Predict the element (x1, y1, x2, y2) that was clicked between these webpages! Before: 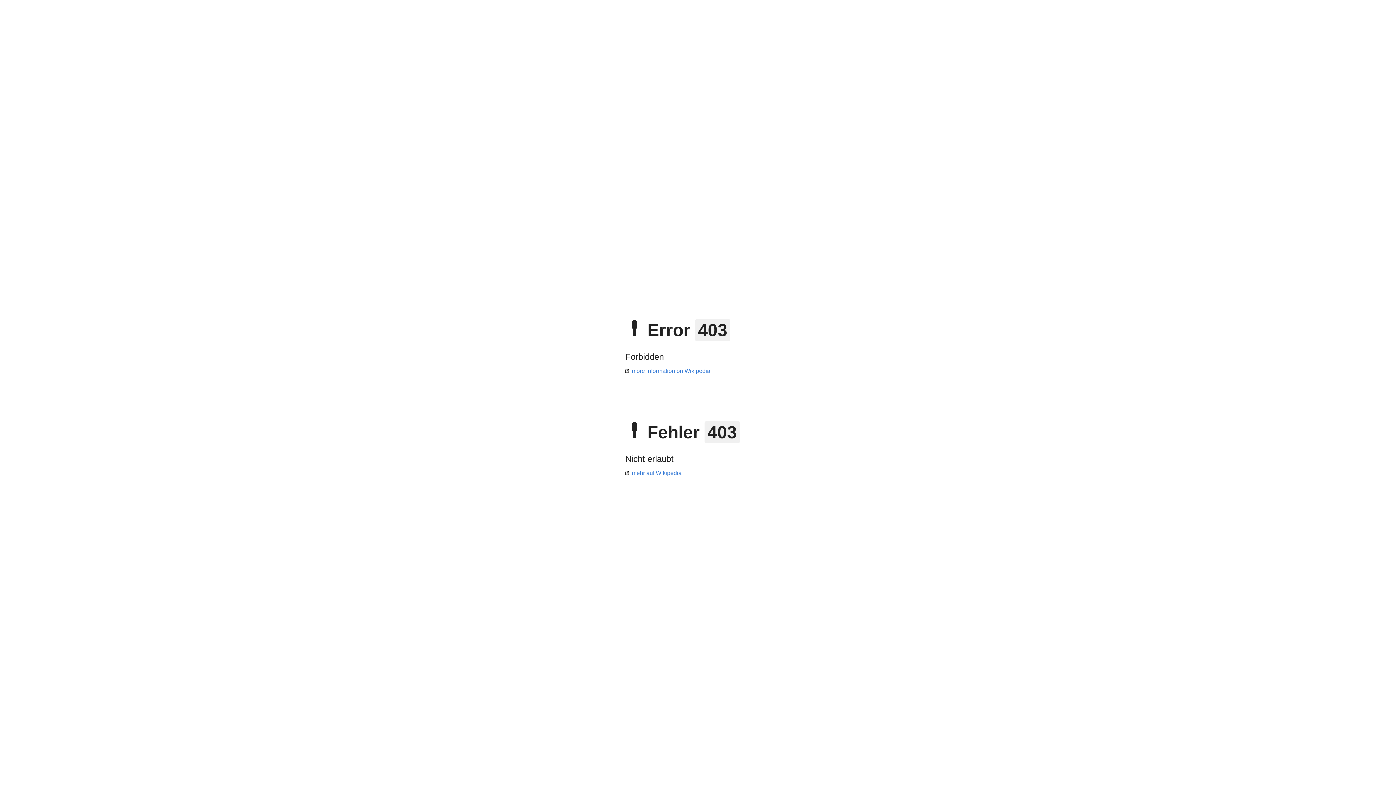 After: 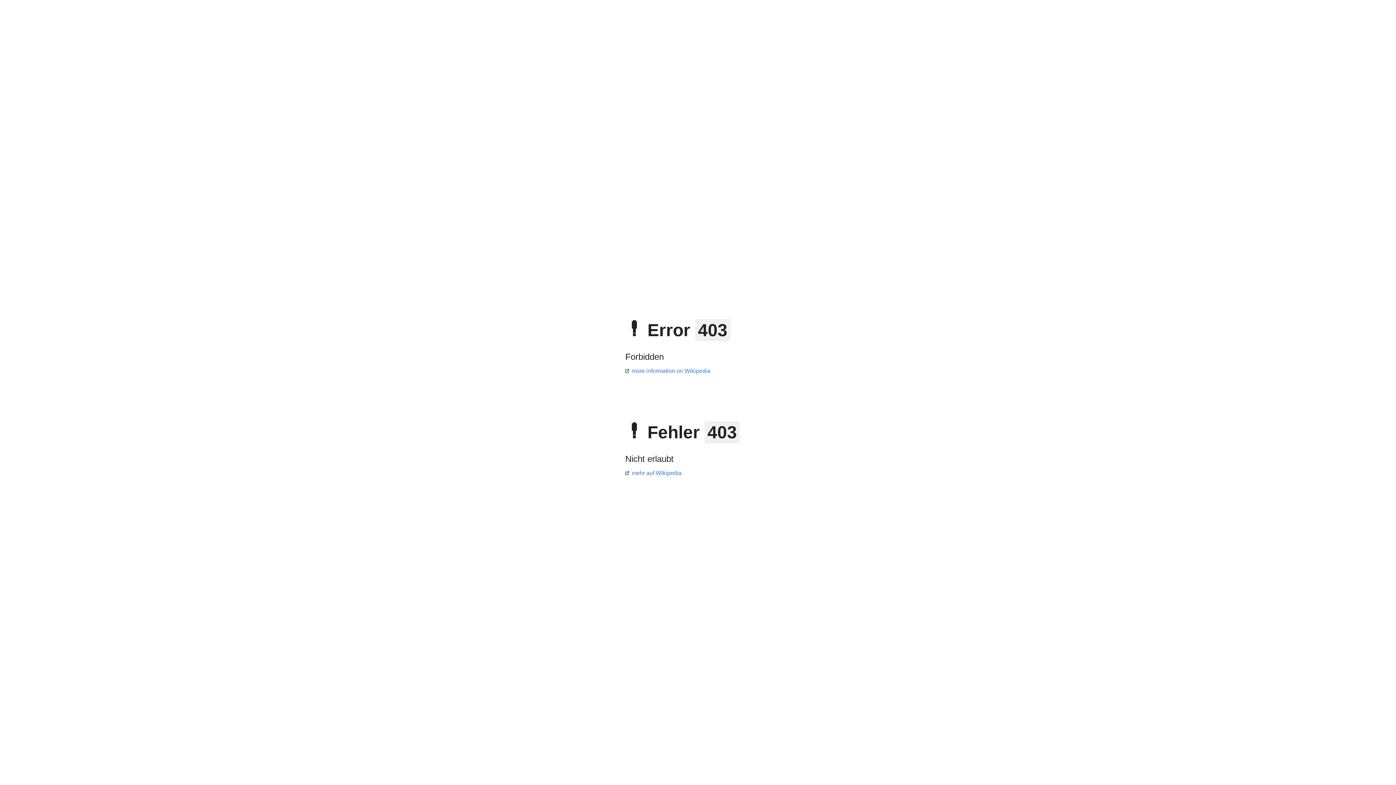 Action: bbox: (625, 470, 681, 476) label: mehr auf Wikipedia